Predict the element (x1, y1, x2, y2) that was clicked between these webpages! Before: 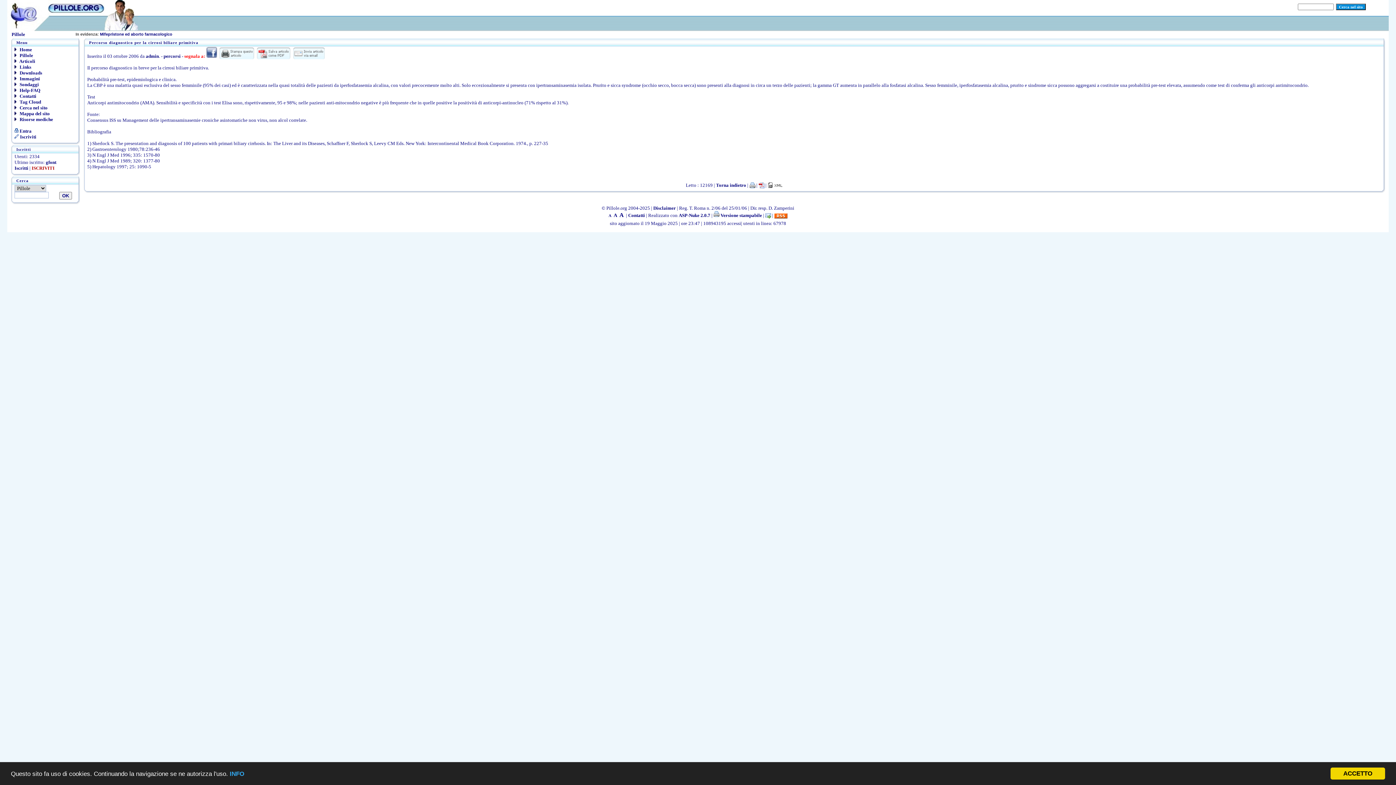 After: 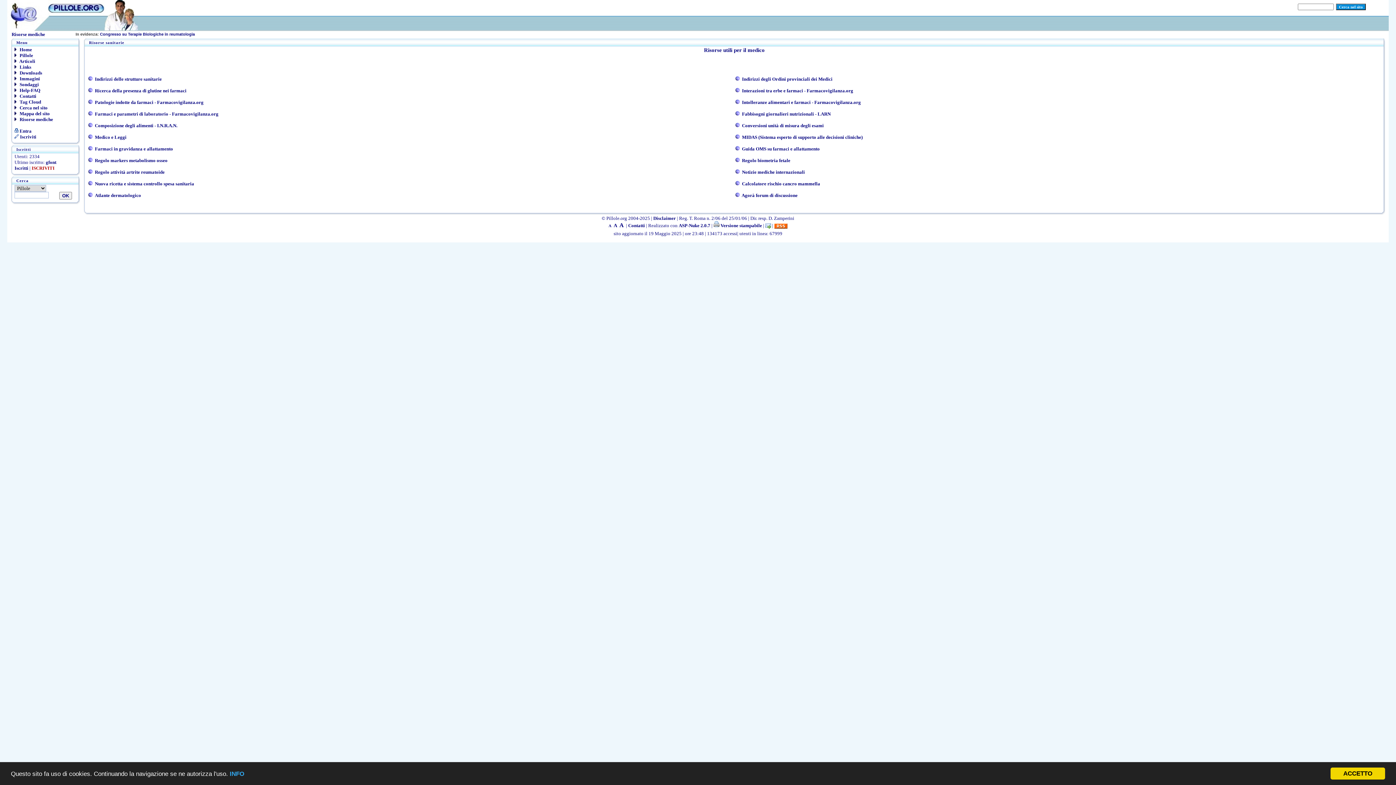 Action: bbox: (14, 116, 53, 122) label:  Risorse mediche